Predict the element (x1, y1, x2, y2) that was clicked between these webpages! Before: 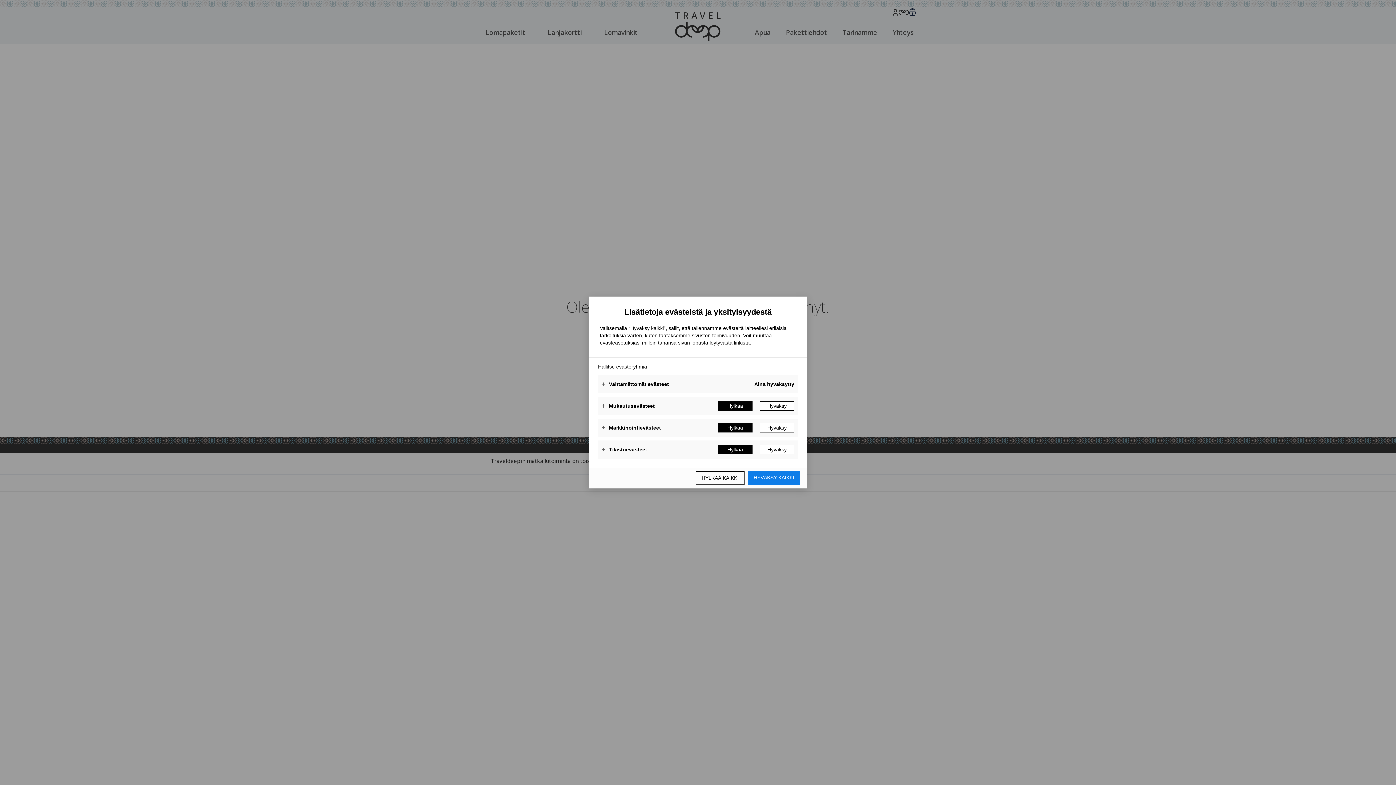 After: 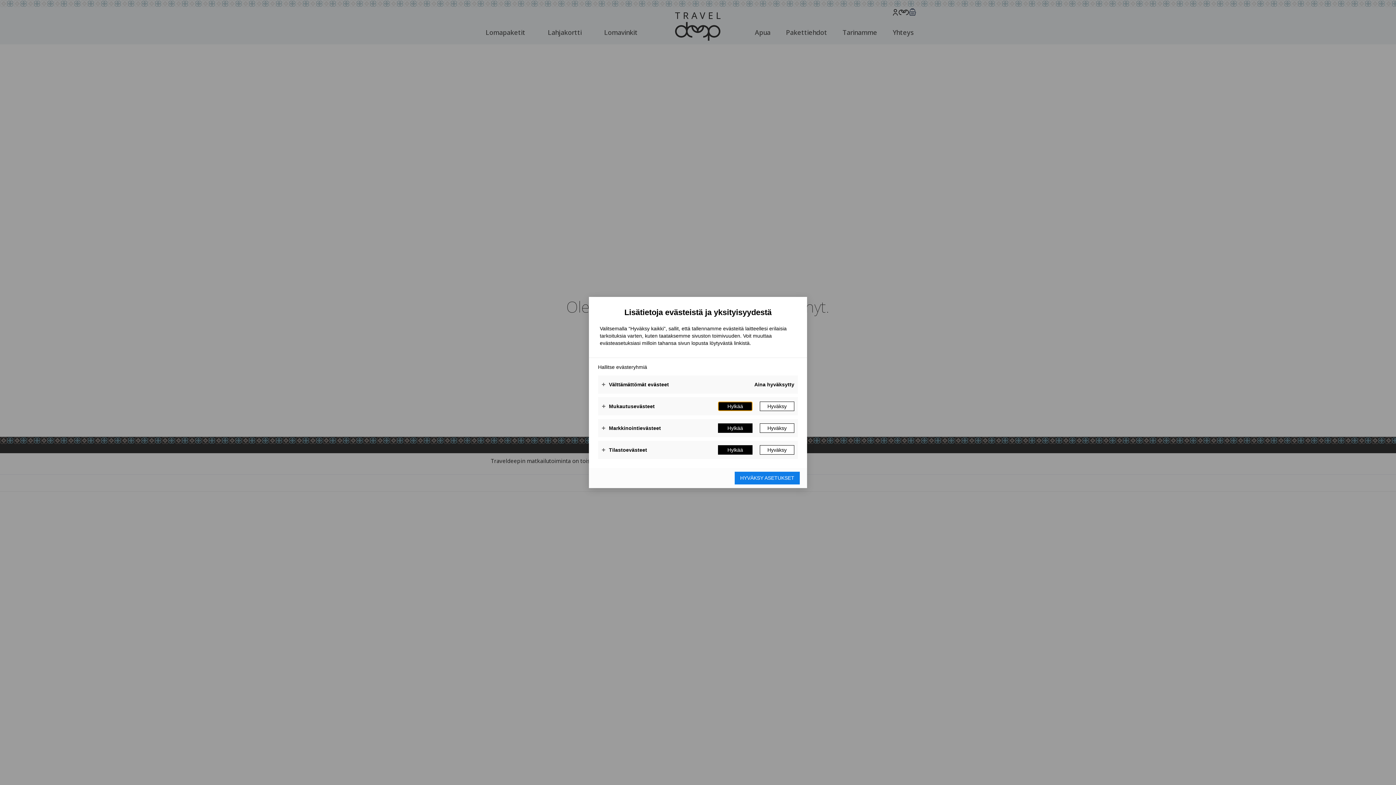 Action: bbox: (718, 401, 752, 410) label: Hylkää